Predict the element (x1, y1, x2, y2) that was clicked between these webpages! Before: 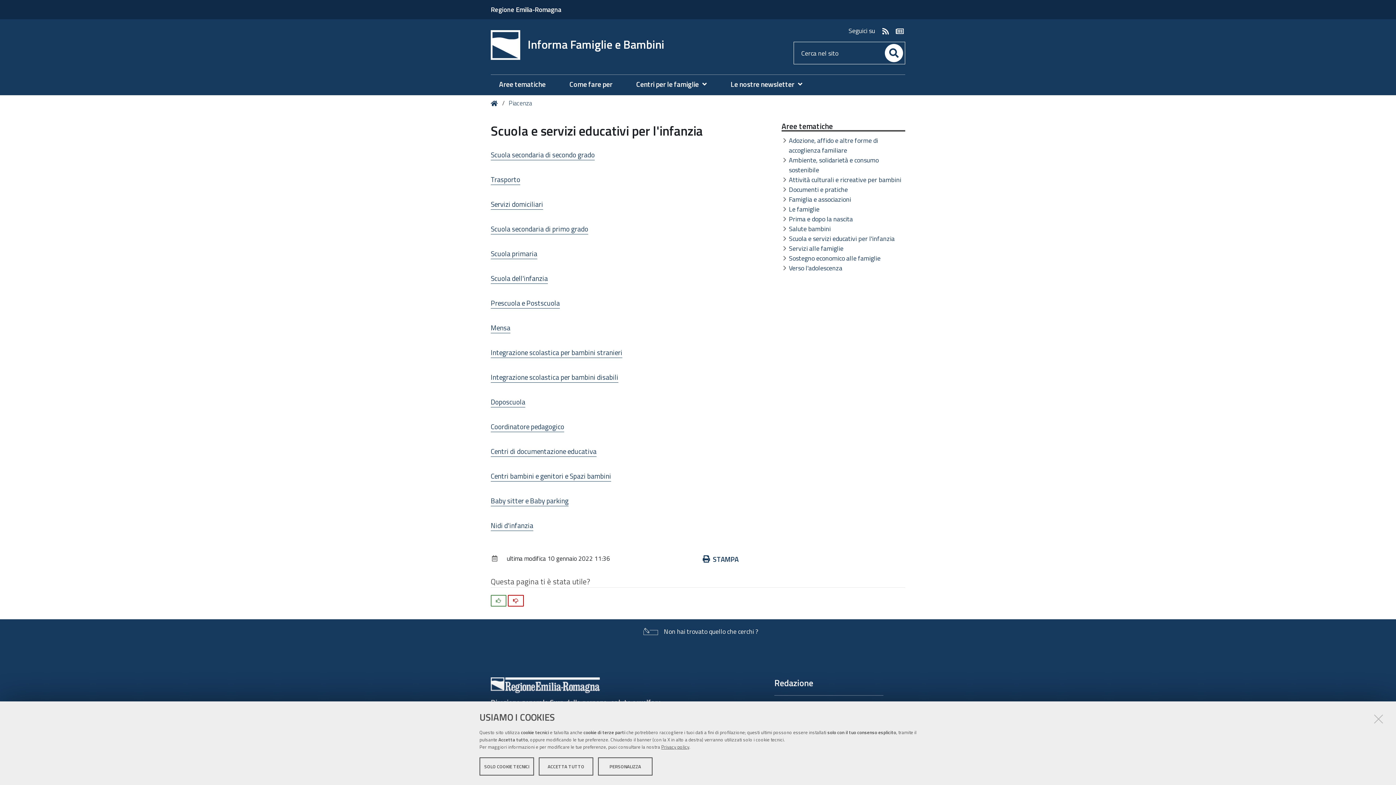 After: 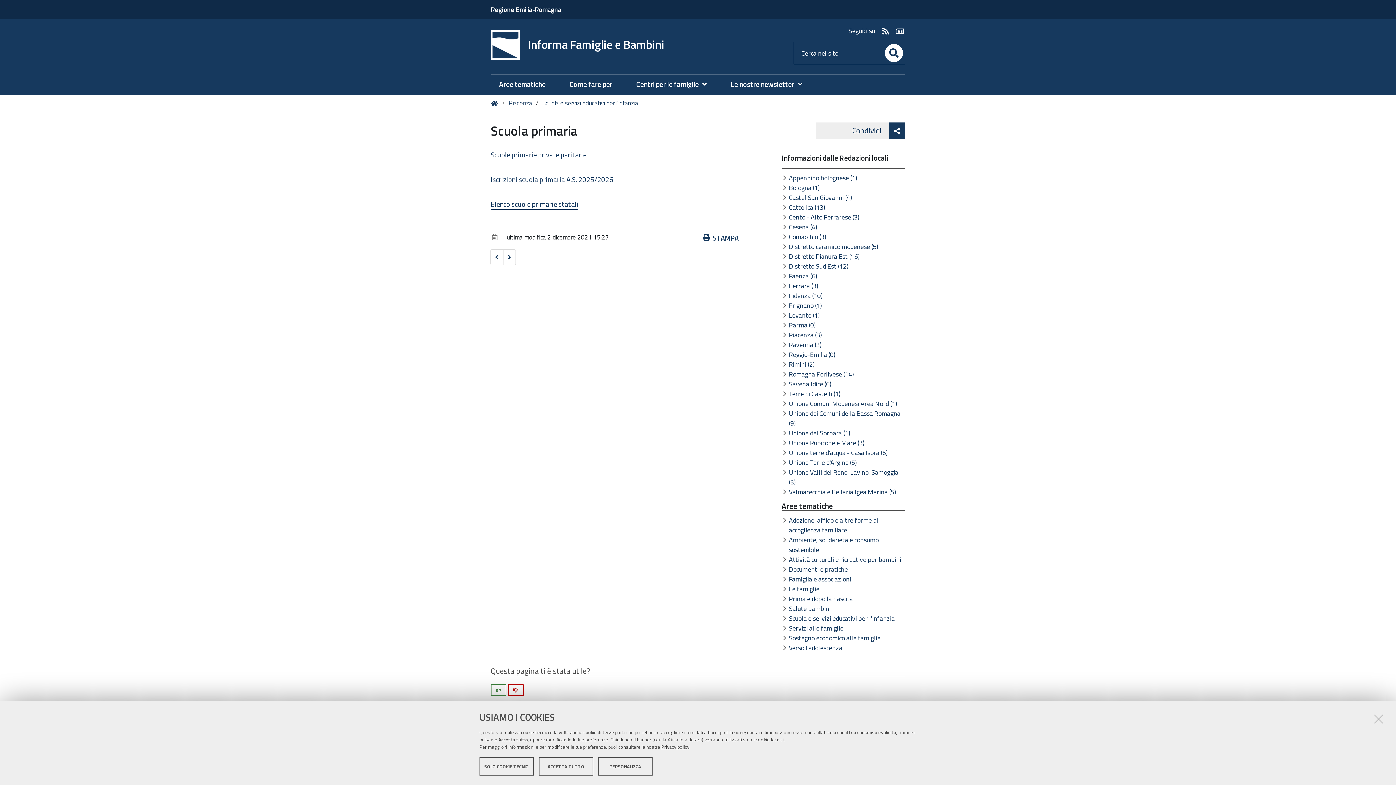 Action: label: Scuola primaria bbox: (490, 248, 537, 259)